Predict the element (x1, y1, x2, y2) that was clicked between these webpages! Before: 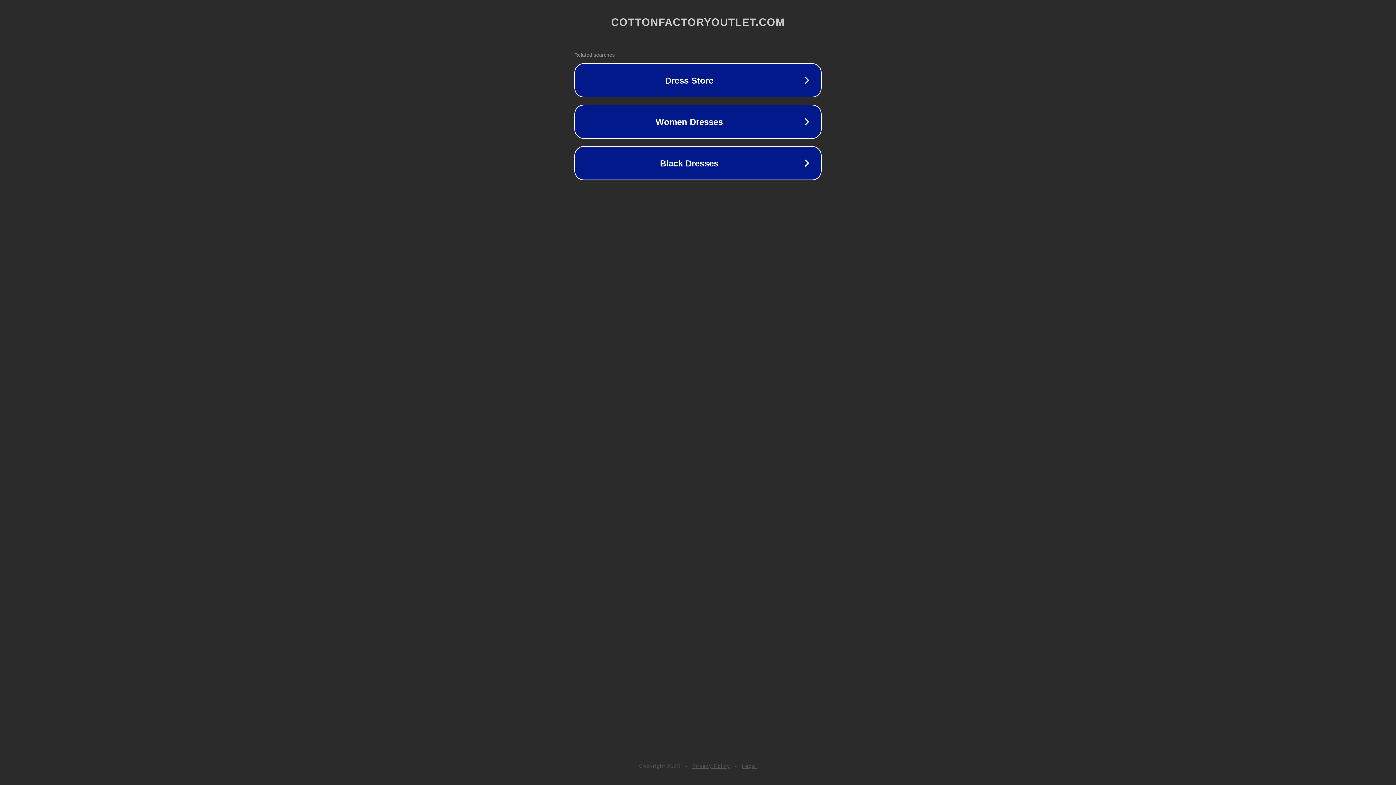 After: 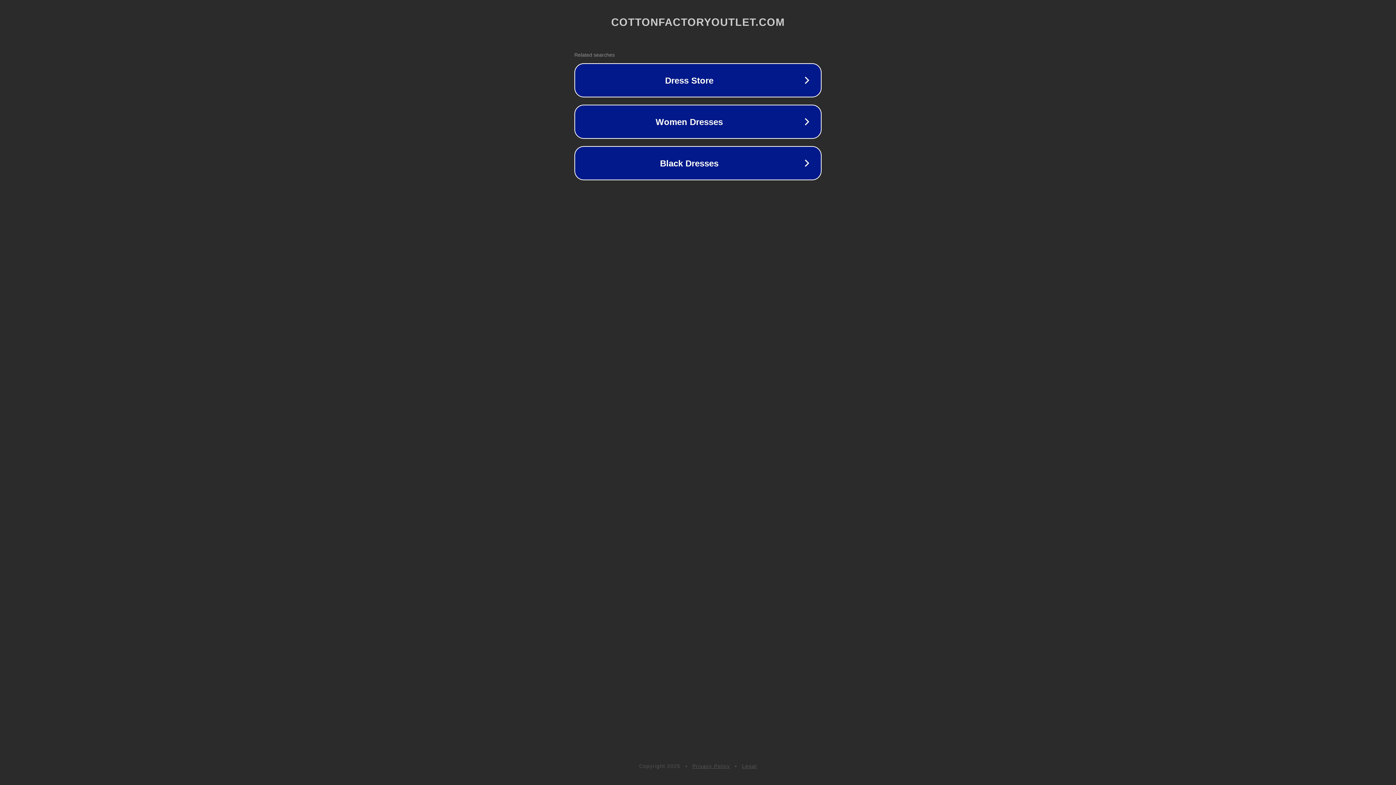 Action: bbox: (692, 763, 730, 769) label: Privacy Policy